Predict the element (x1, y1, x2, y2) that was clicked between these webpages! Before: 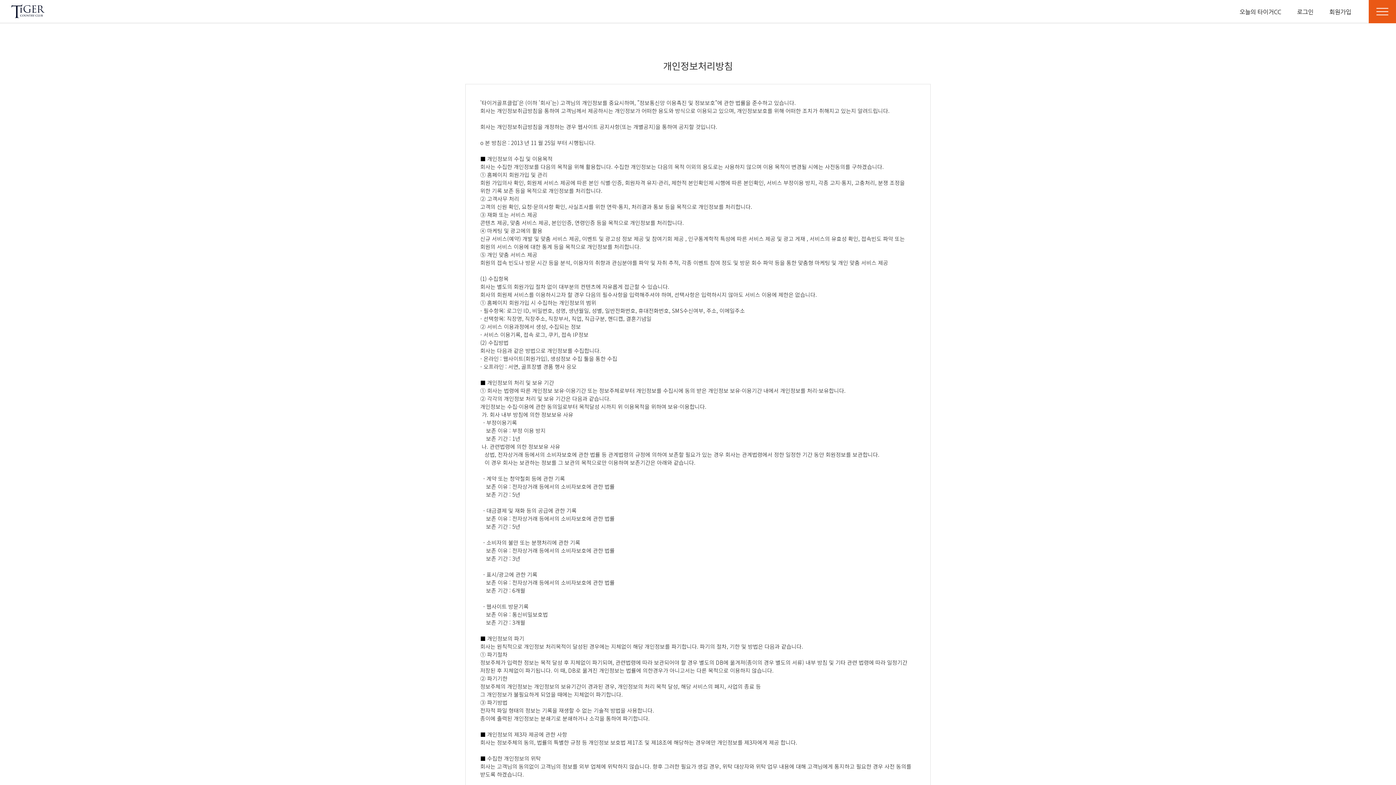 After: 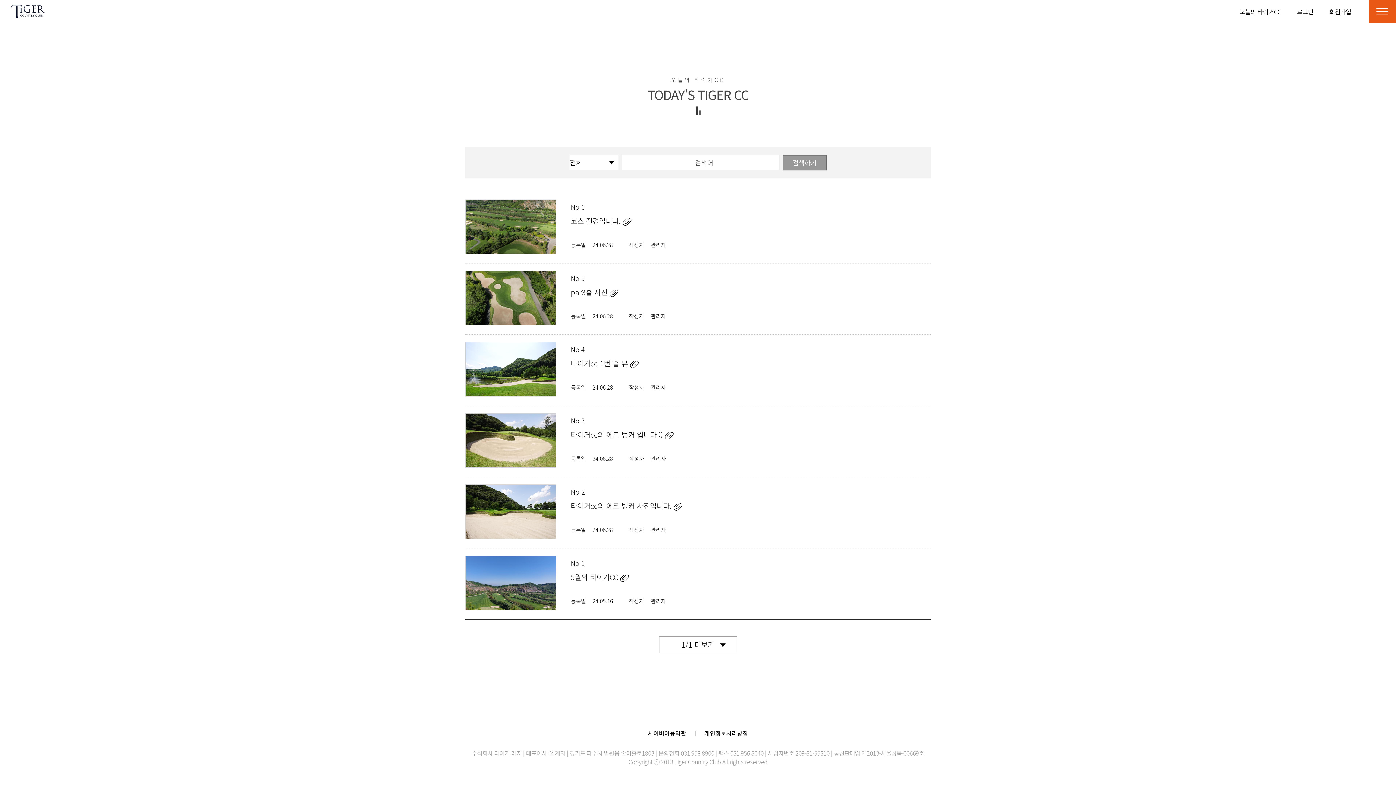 Action: bbox: (1232, 9, 1288, 14) label: 오늘의 타이거CC